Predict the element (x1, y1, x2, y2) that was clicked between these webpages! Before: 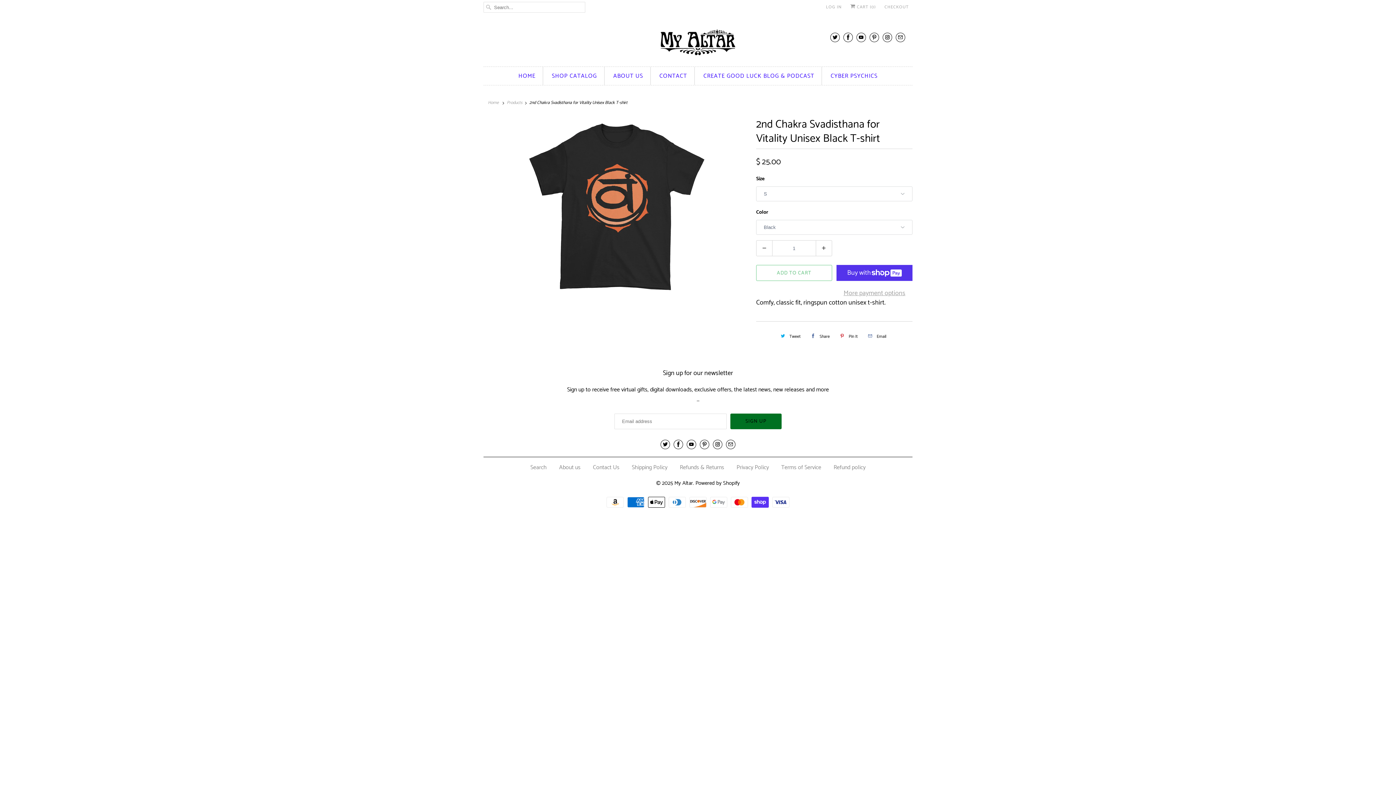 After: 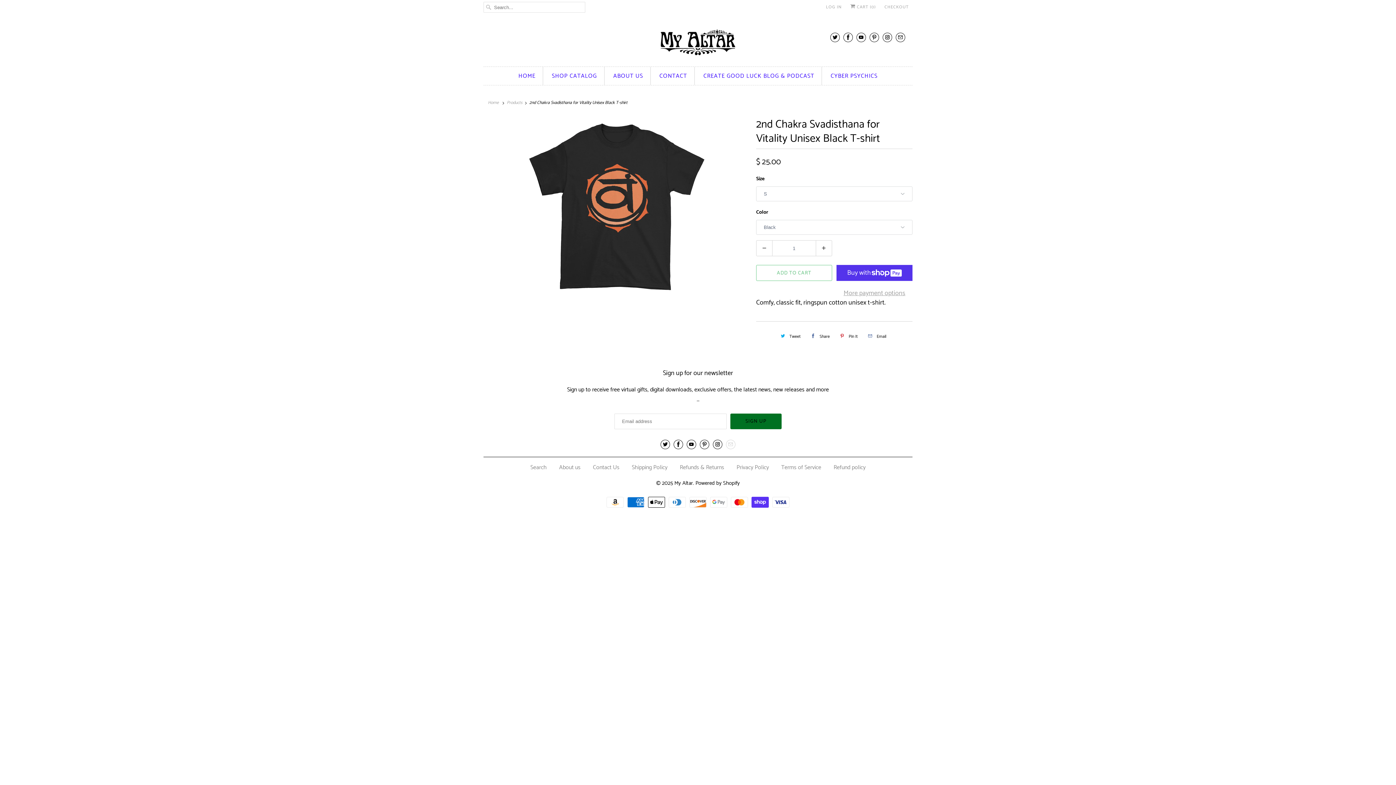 Action: bbox: (726, 440, 735, 449)